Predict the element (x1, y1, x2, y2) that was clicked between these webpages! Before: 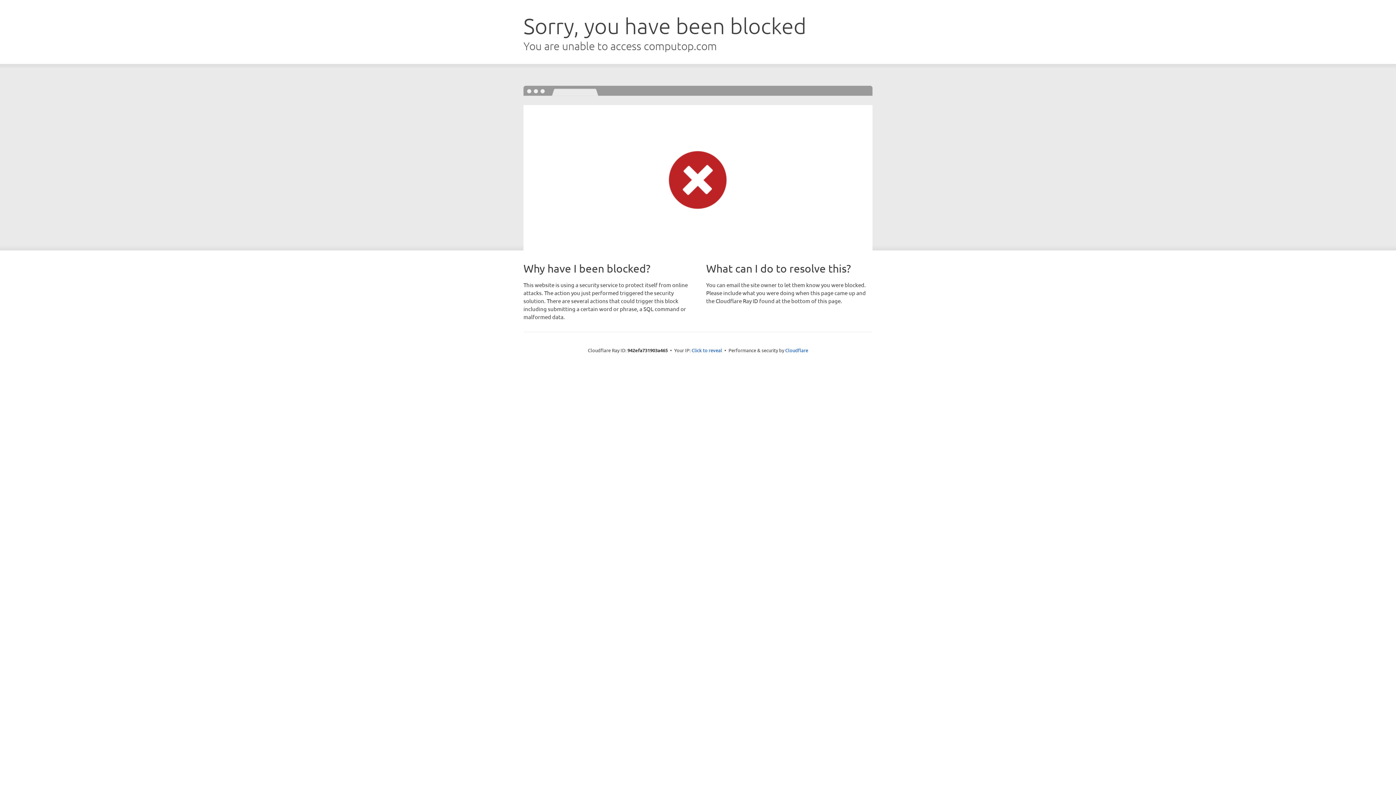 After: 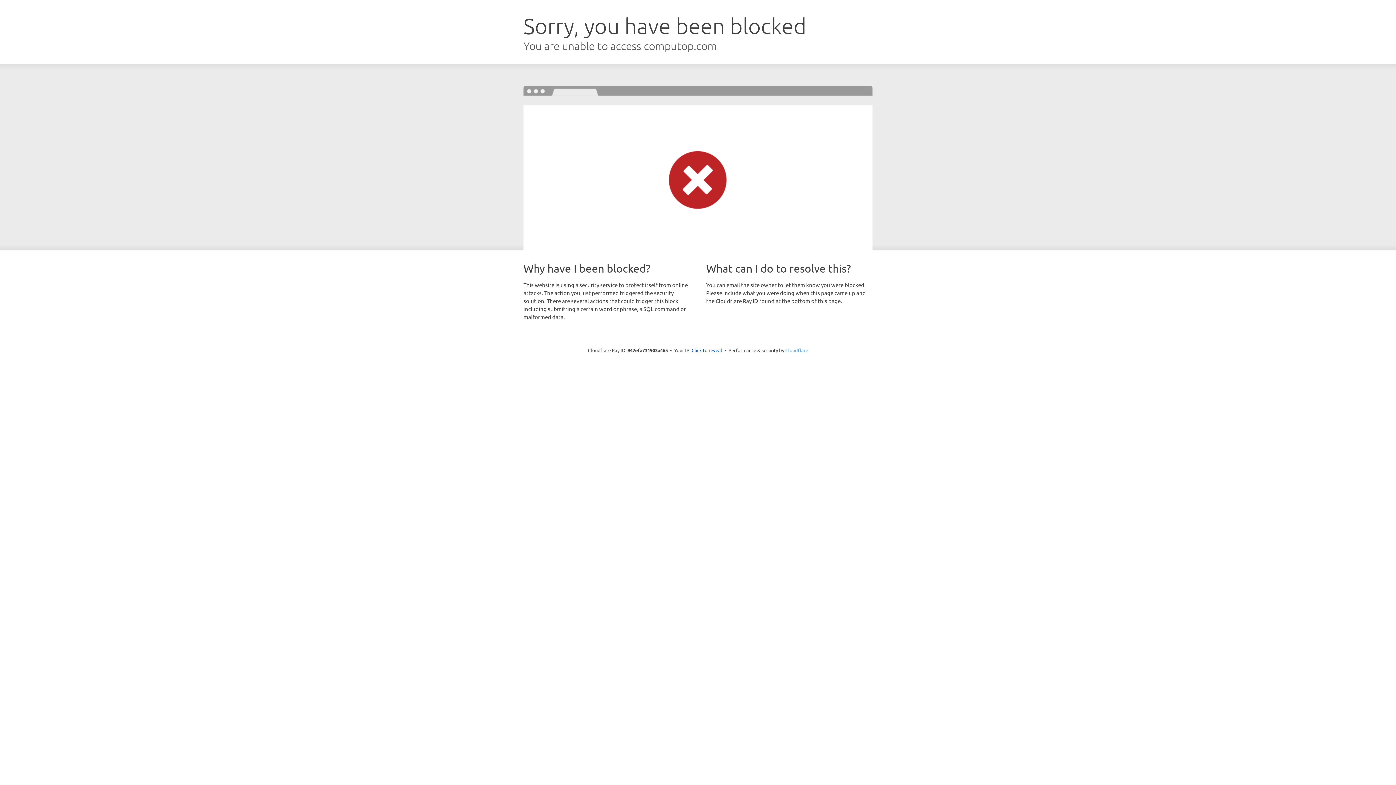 Action: label: Cloudflare bbox: (785, 347, 808, 353)